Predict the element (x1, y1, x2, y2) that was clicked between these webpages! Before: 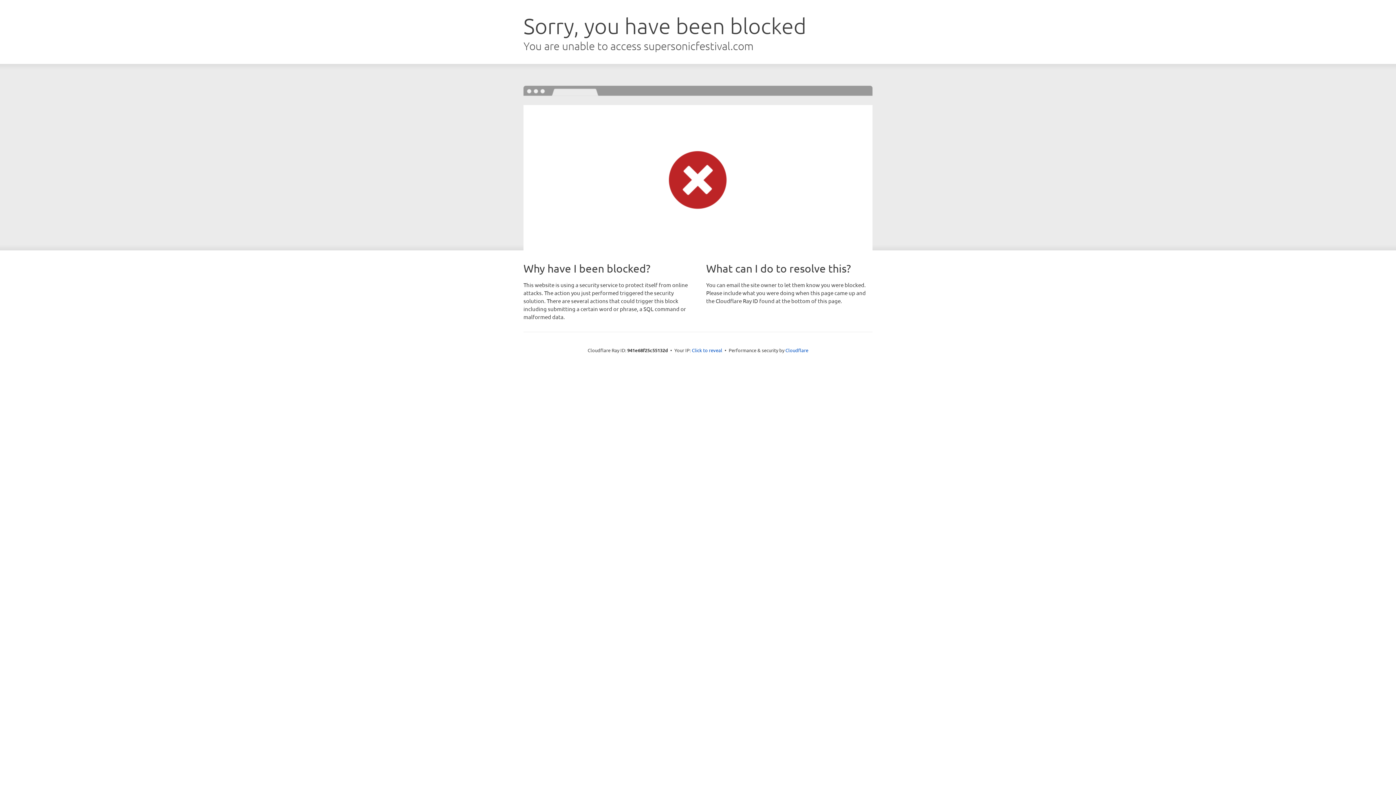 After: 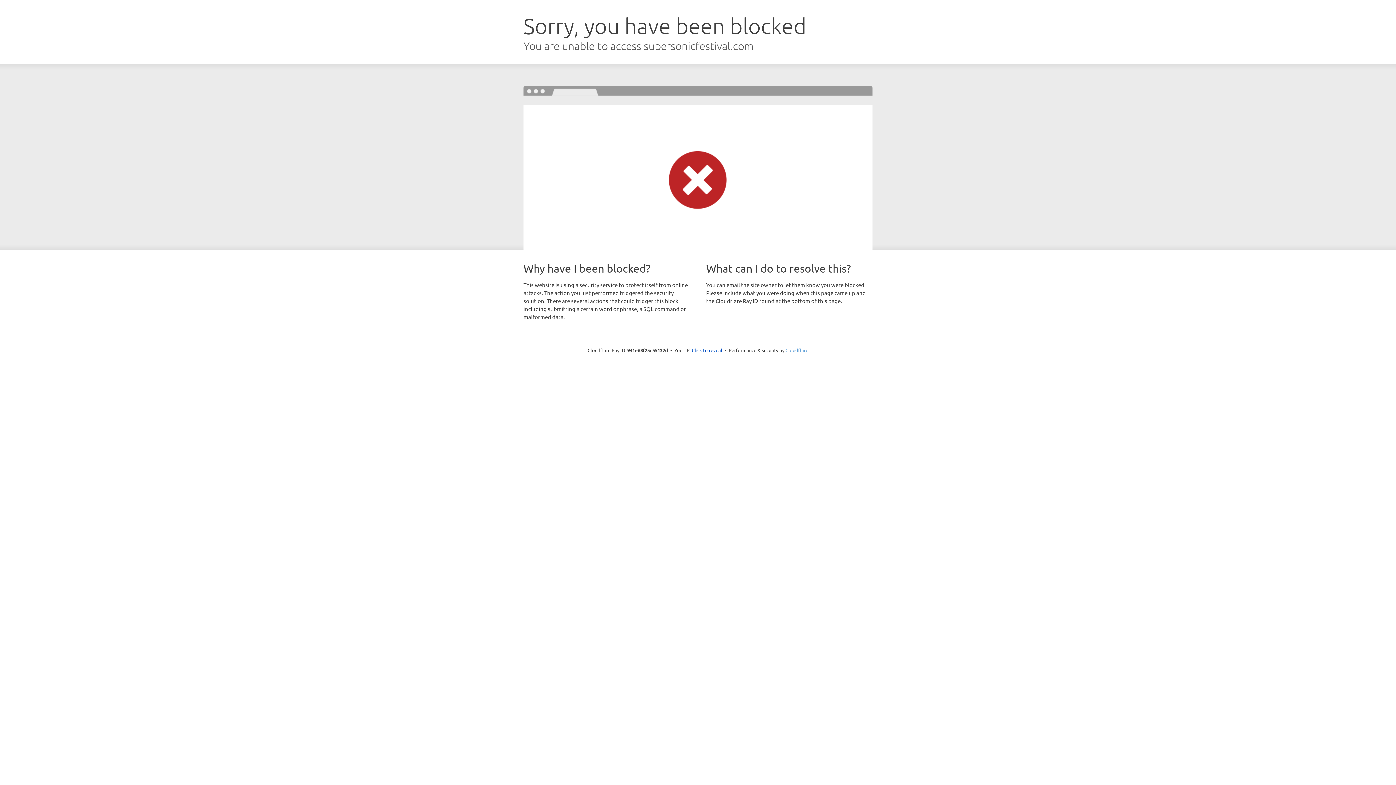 Action: bbox: (785, 347, 808, 353) label: Cloudflare